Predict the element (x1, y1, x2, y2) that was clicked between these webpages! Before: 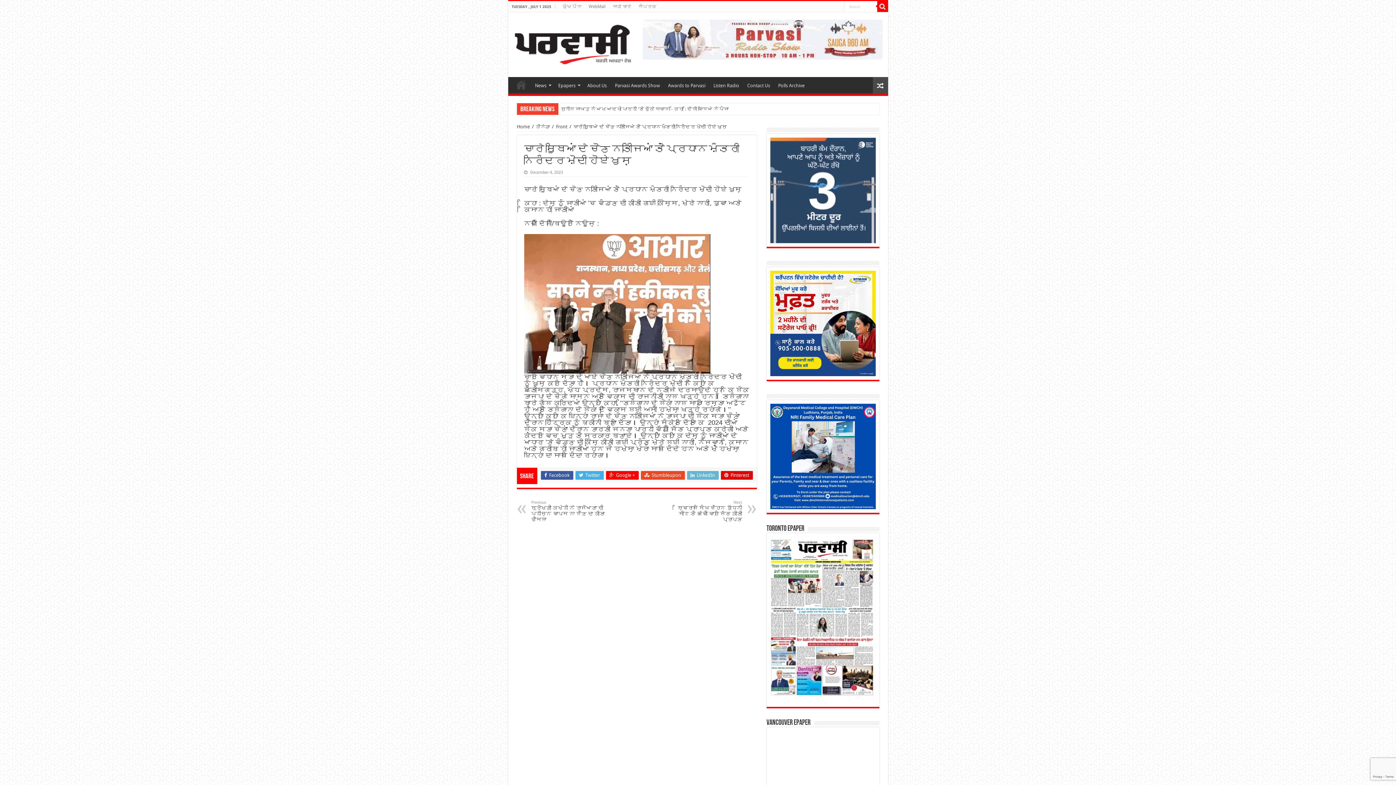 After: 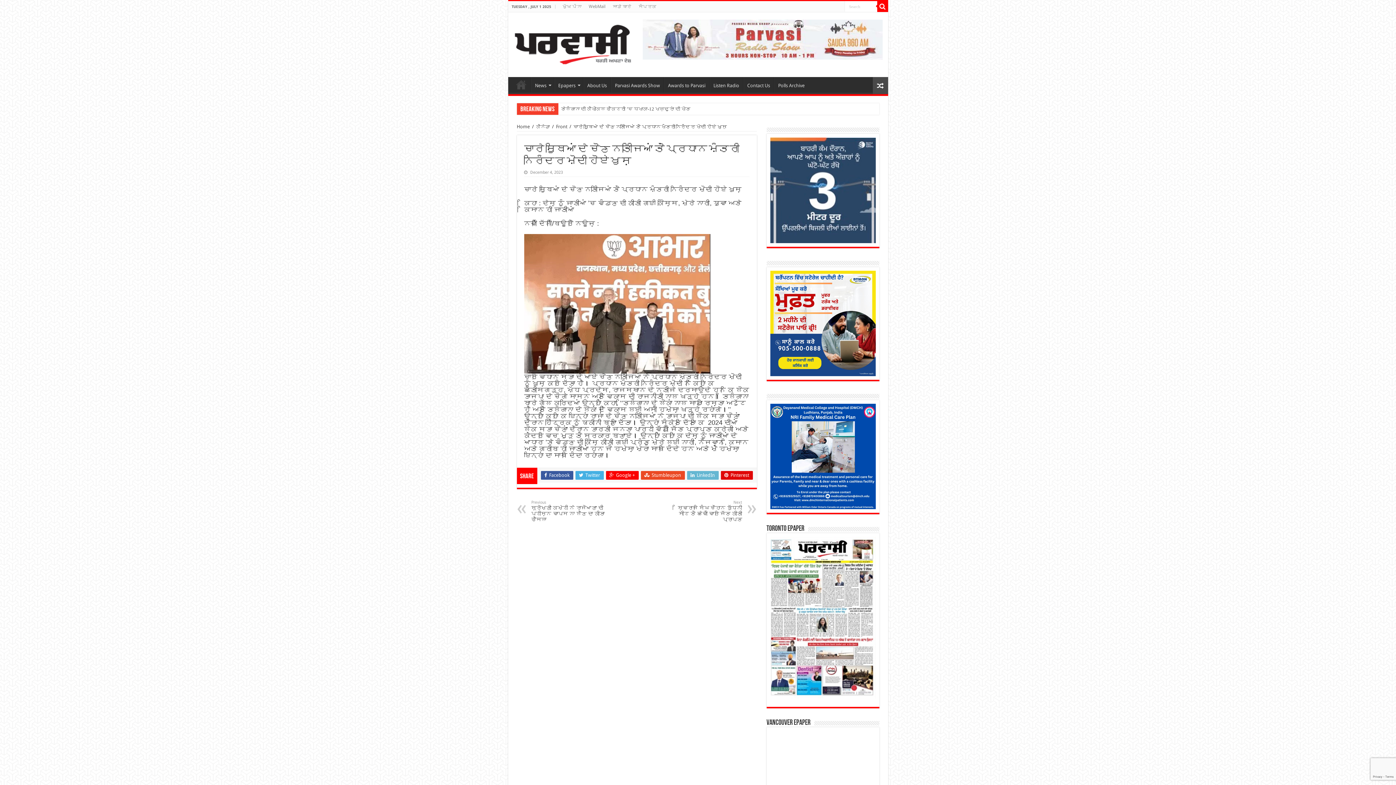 Action: bbox: (642, 36, 882, 41)